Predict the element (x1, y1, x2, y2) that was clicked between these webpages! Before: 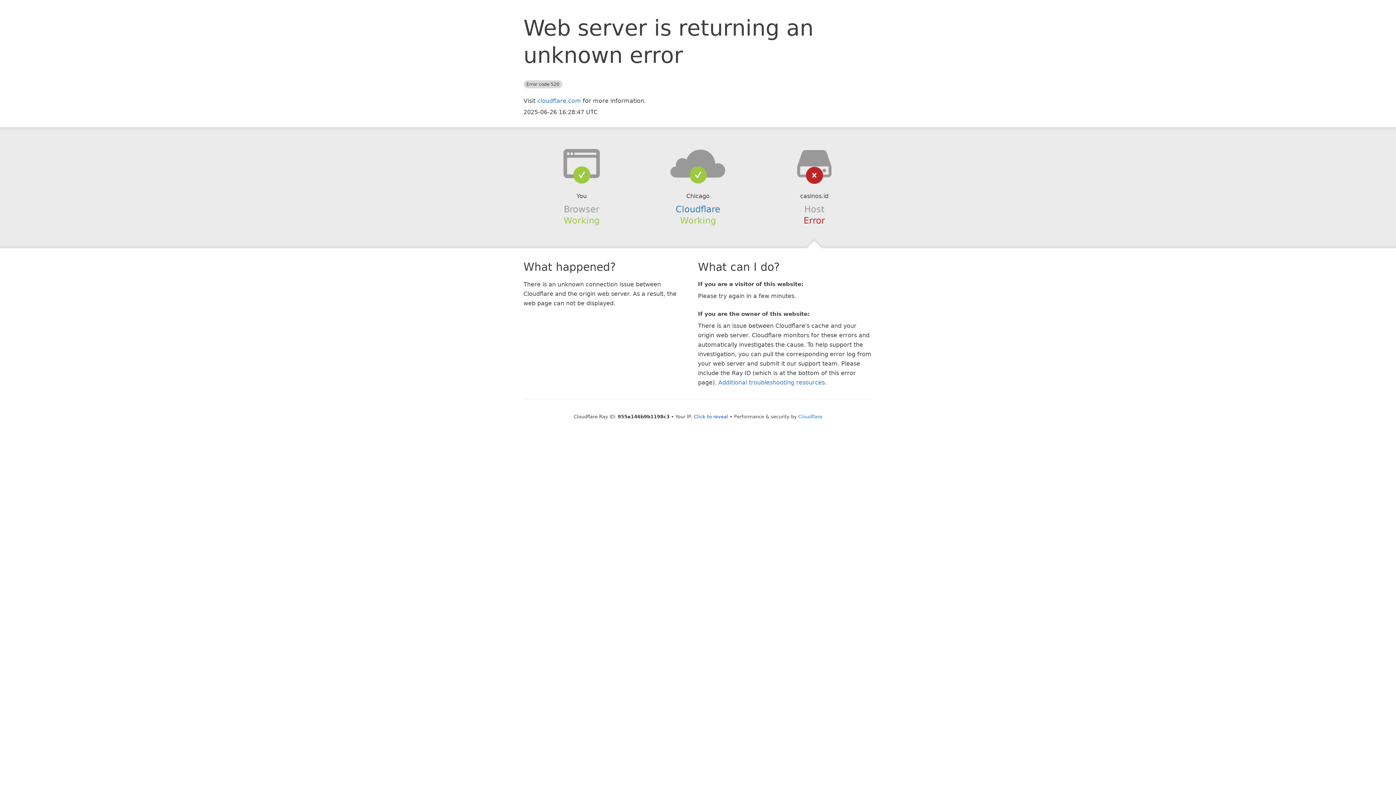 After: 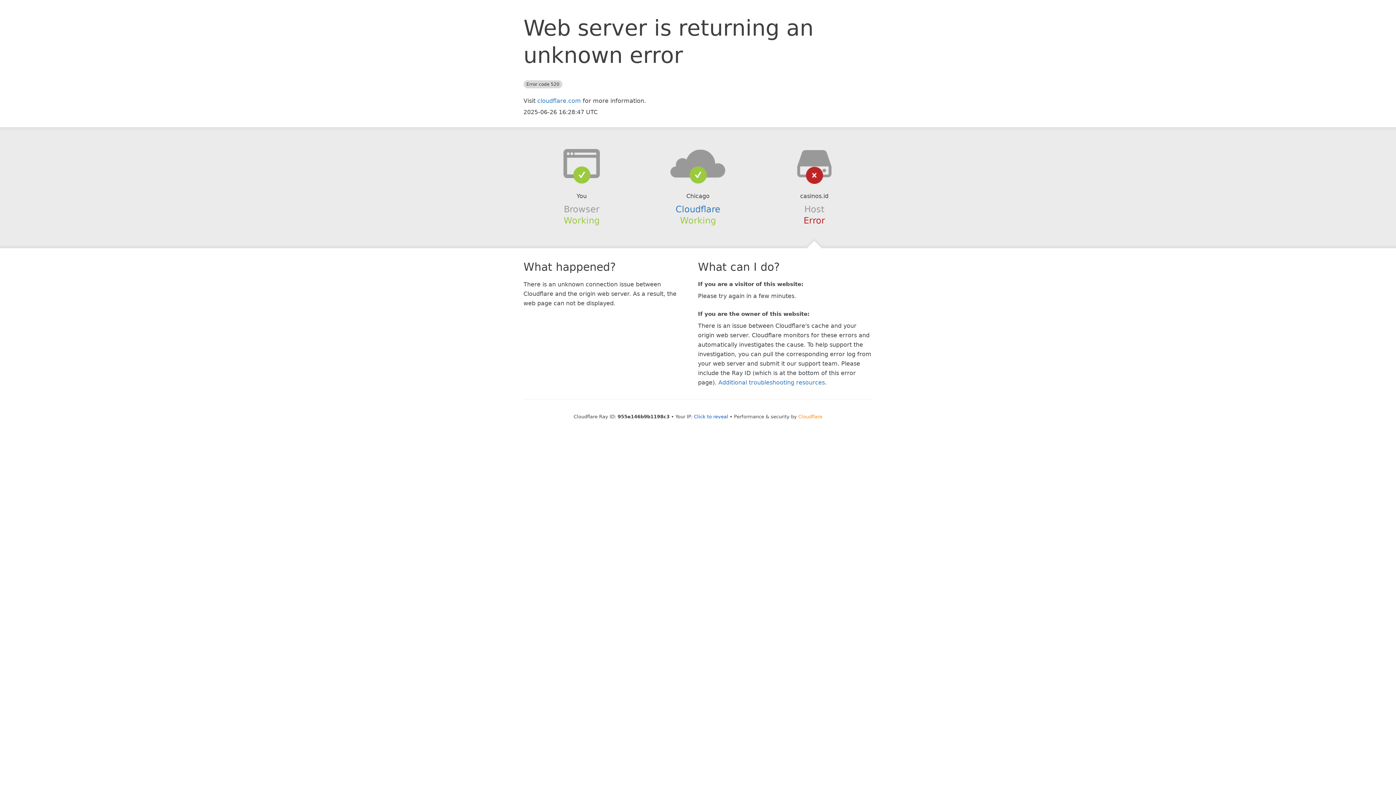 Action: label: Cloudflare bbox: (798, 414, 822, 419)